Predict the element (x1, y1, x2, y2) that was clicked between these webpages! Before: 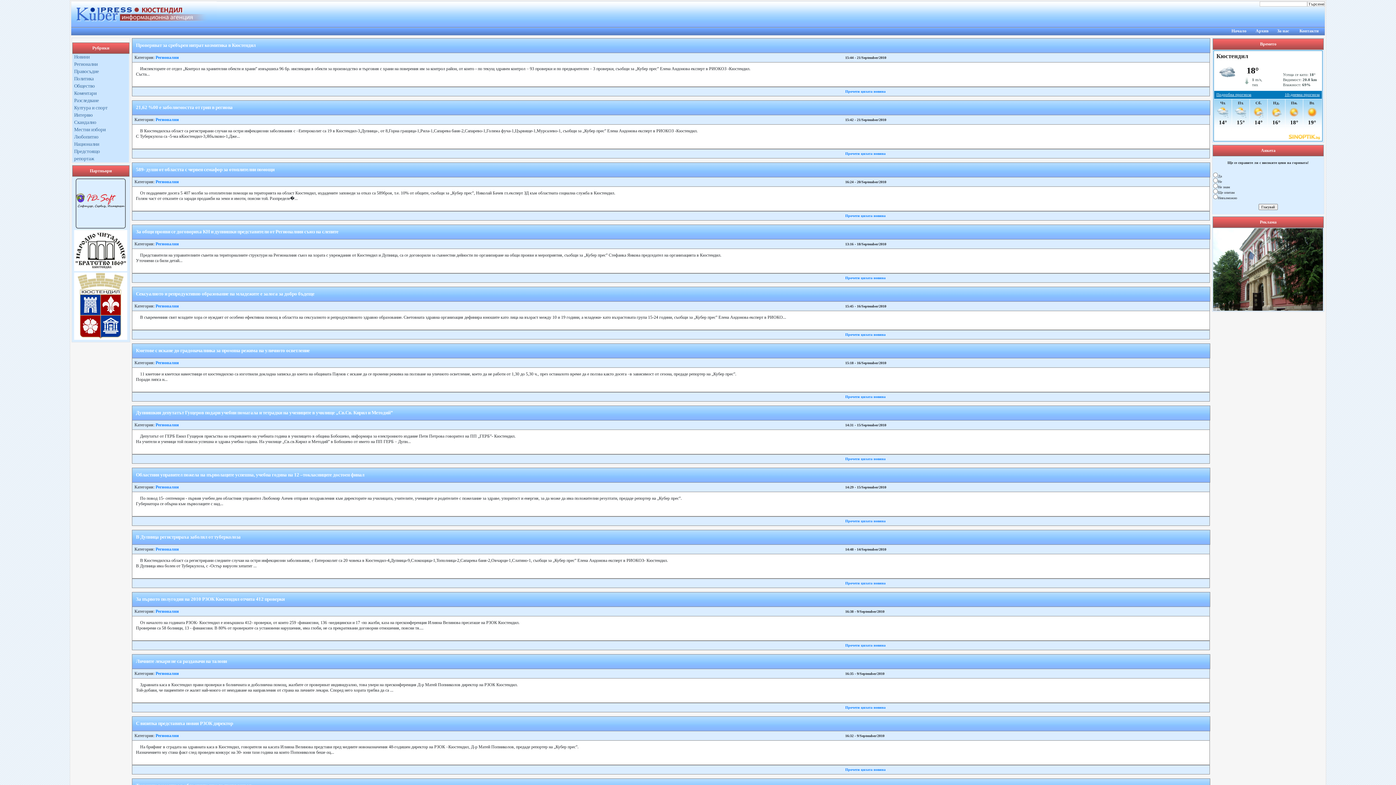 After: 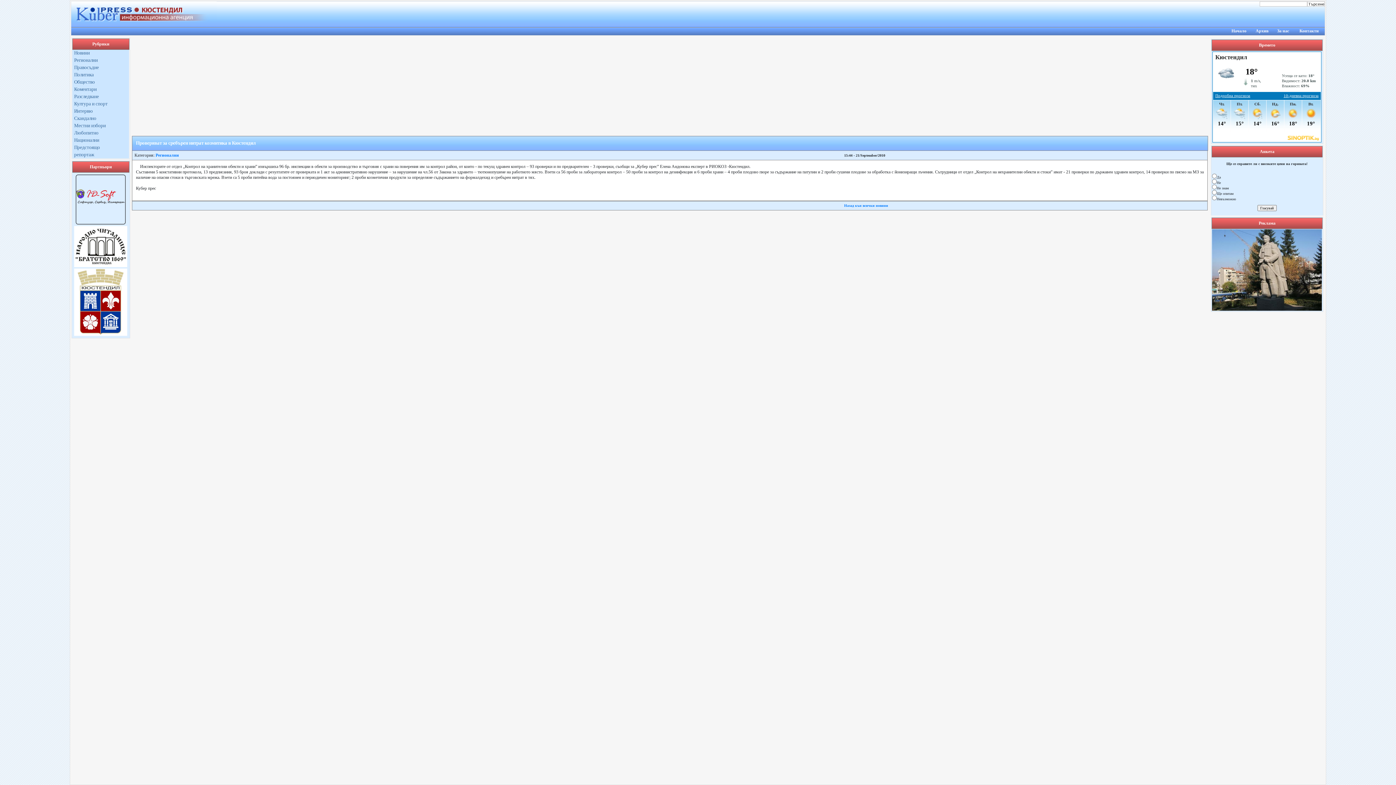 Action: bbox: (845, 89, 885, 93) label: Прочети цялата новина